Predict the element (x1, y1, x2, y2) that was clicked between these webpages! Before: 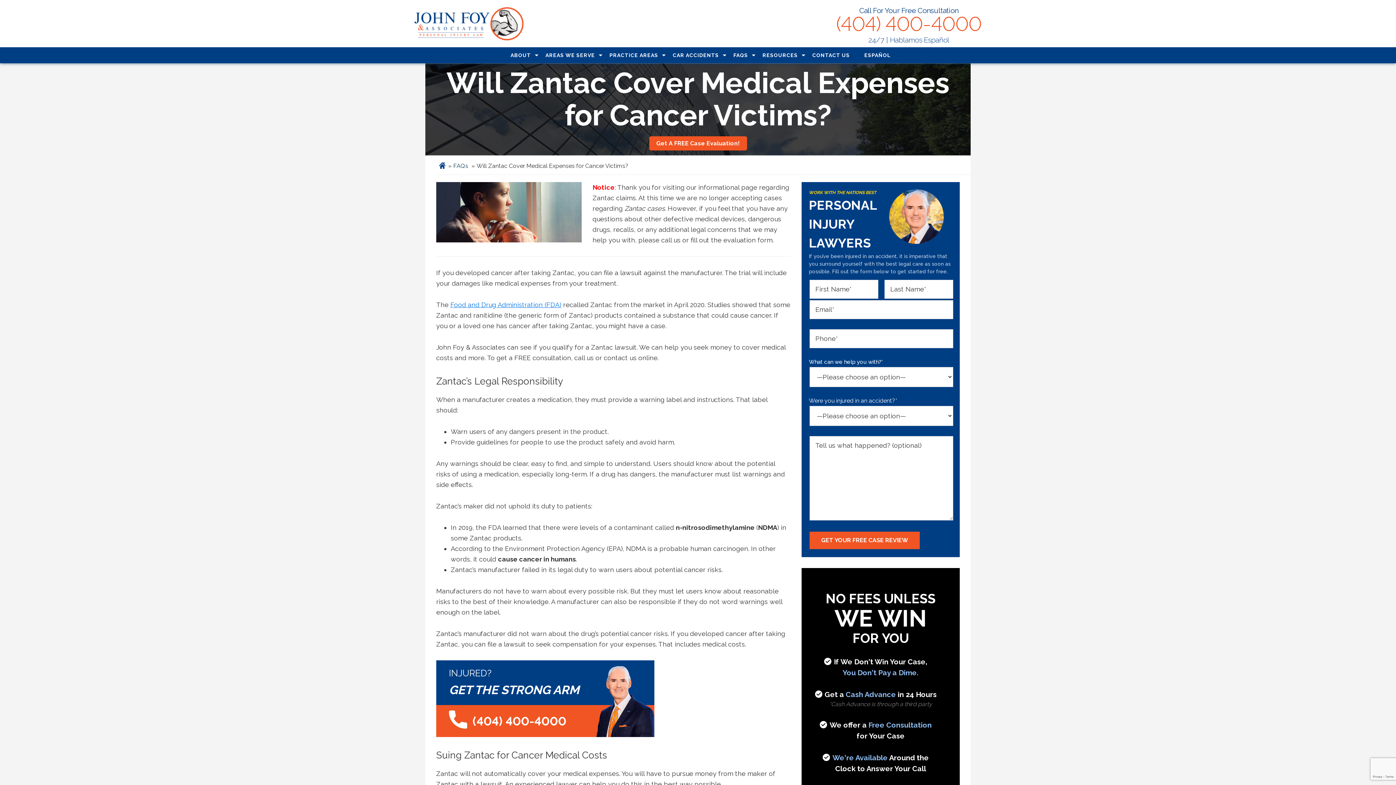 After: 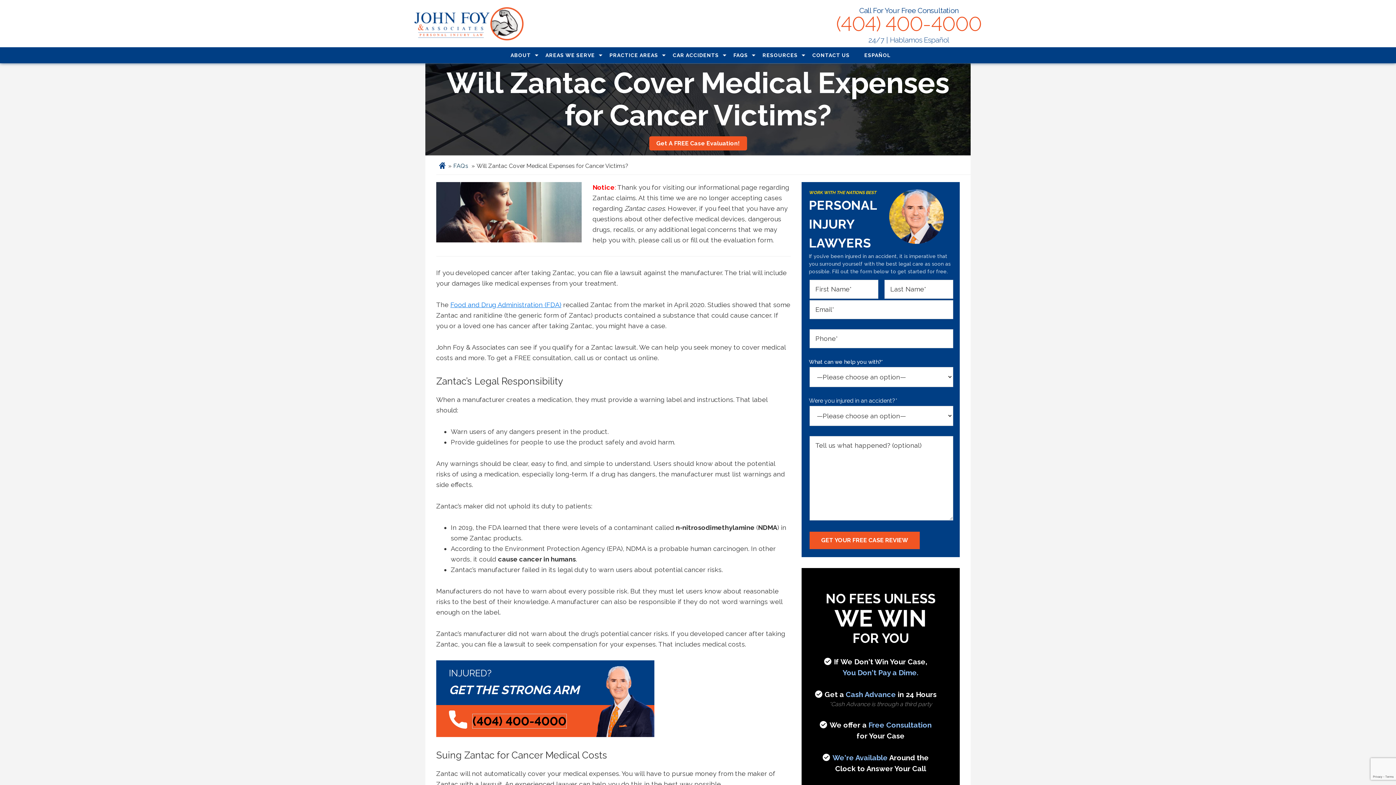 Action: bbox: (472, 714, 566, 728) label: (404) 400-4000